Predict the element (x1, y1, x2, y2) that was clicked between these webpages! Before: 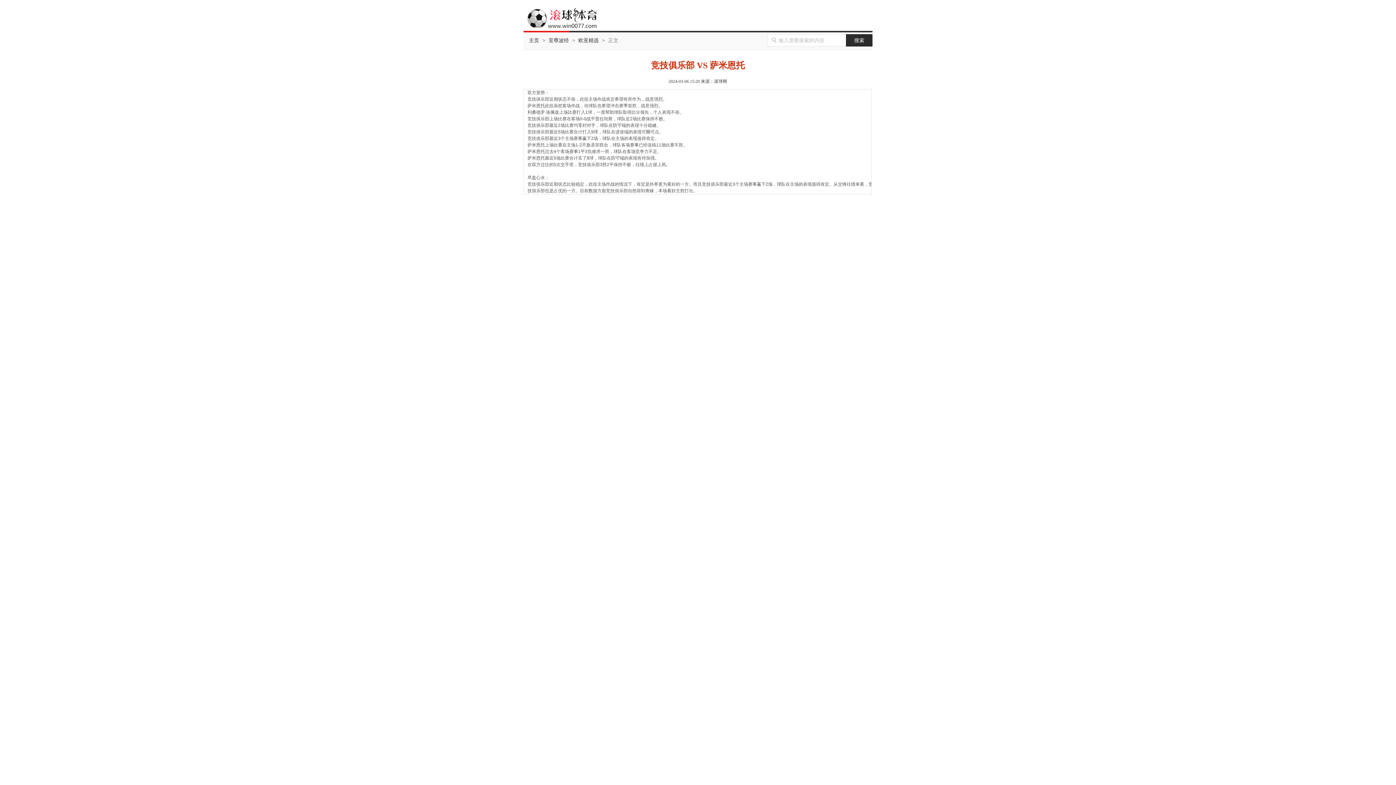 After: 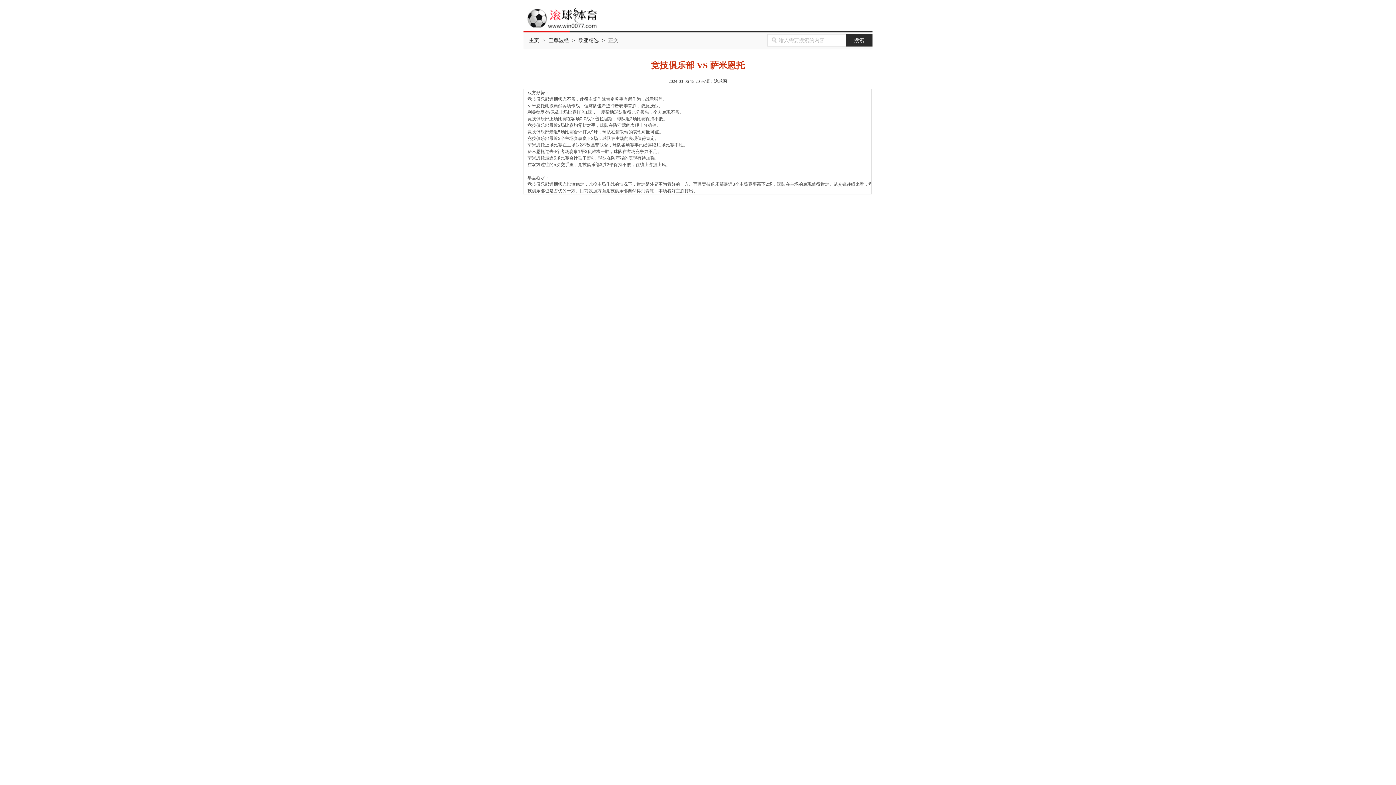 Action: bbox: (523, 6, 602, 28) label: 足球网站